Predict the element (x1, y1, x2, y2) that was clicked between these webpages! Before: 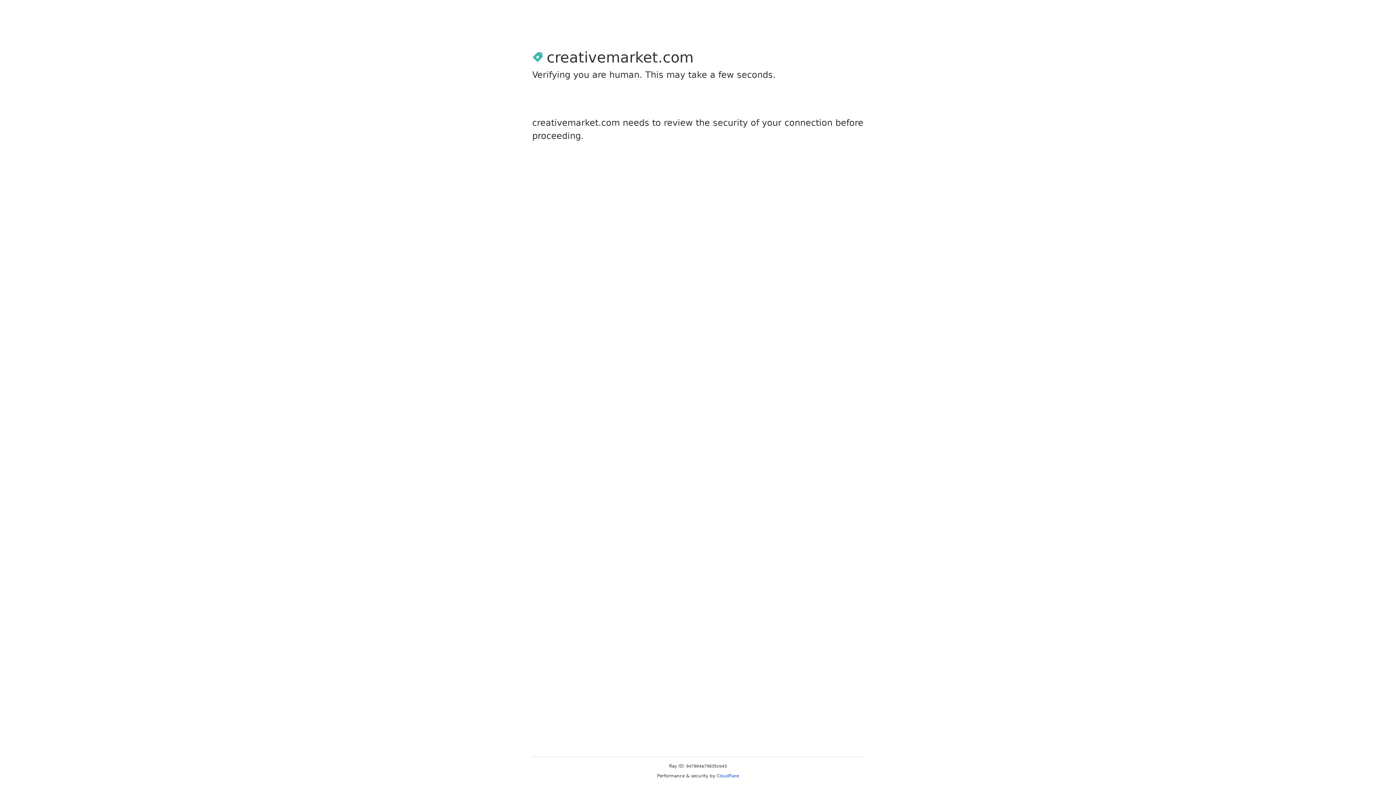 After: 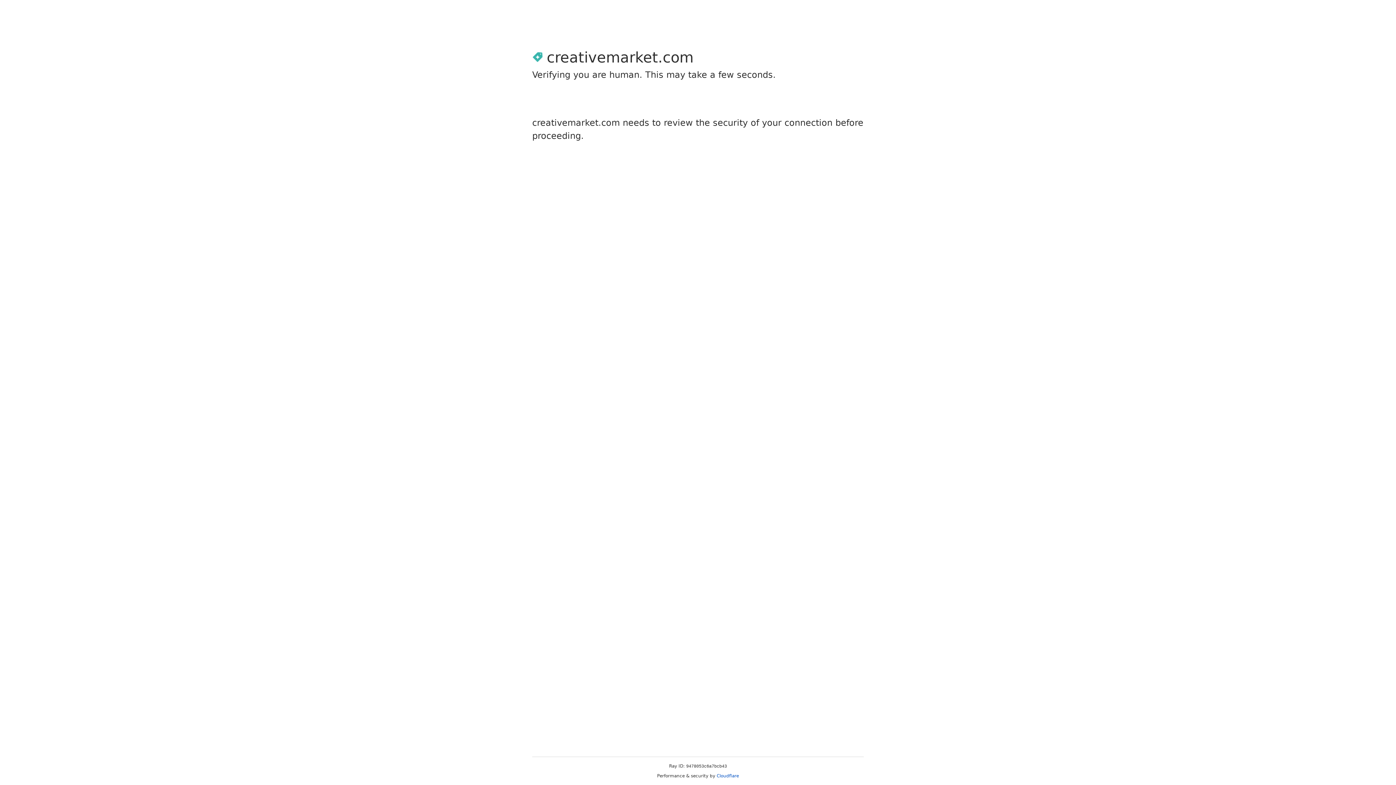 Action: label: Cloudflare bbox: (716, 773, 739, 778)